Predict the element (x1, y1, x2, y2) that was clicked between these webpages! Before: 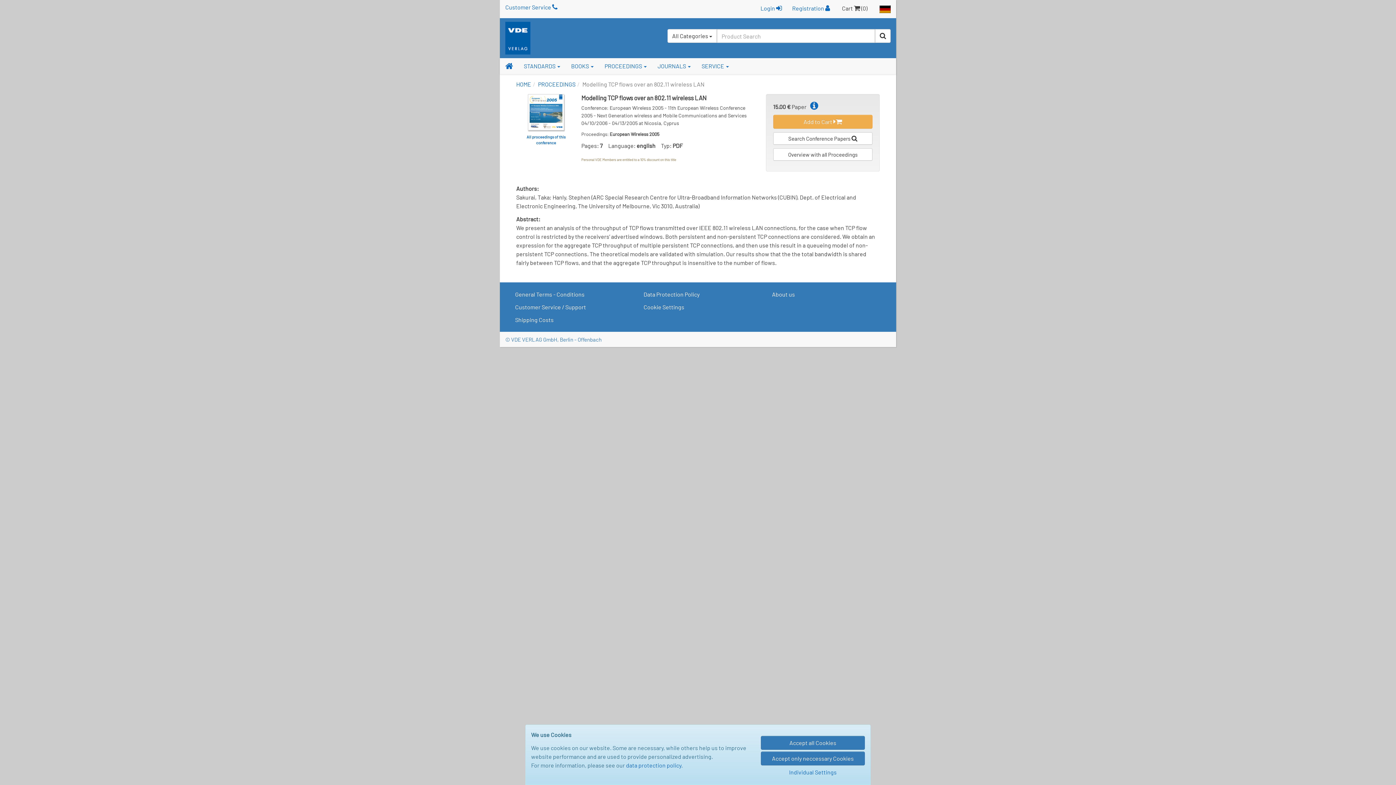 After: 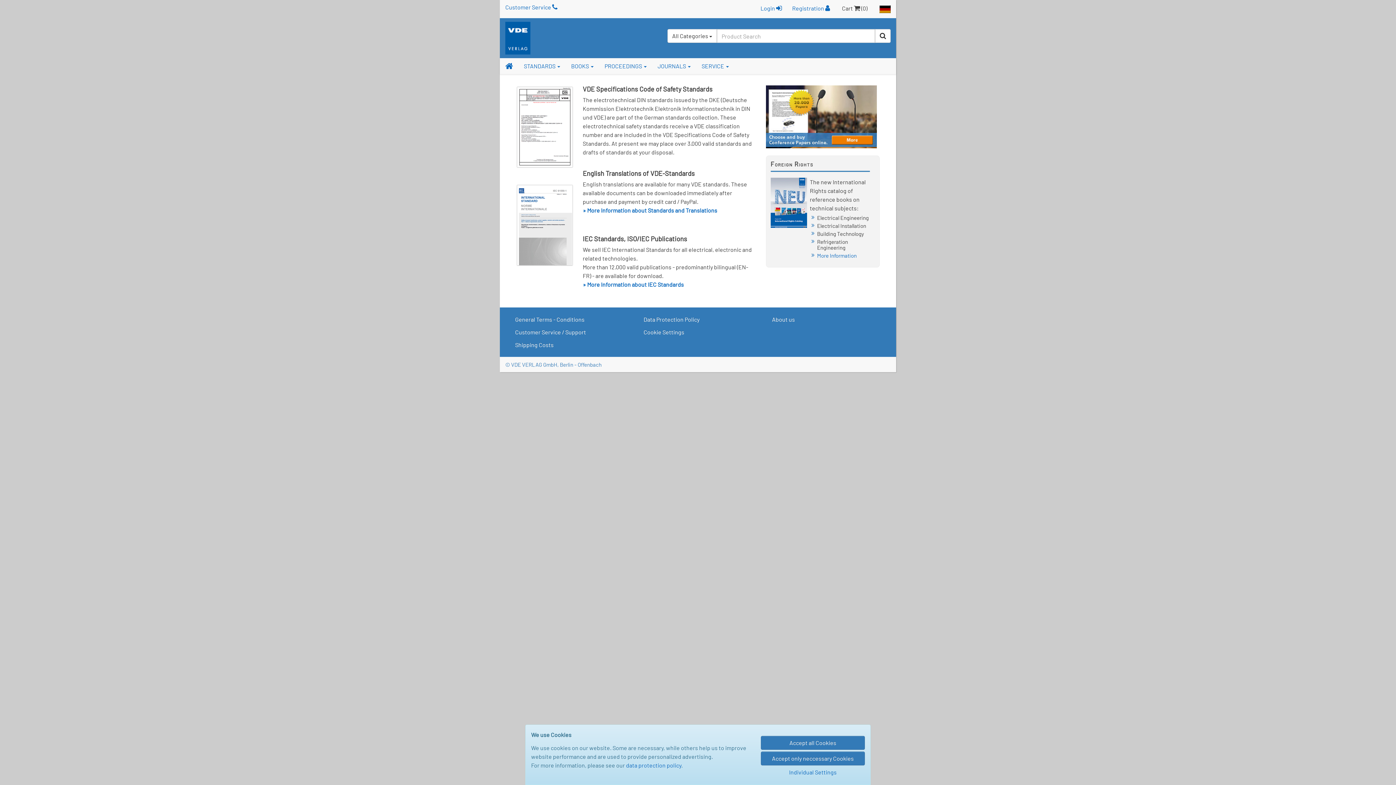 Action: label: HOME bbox: (516, 80, 531, 87)